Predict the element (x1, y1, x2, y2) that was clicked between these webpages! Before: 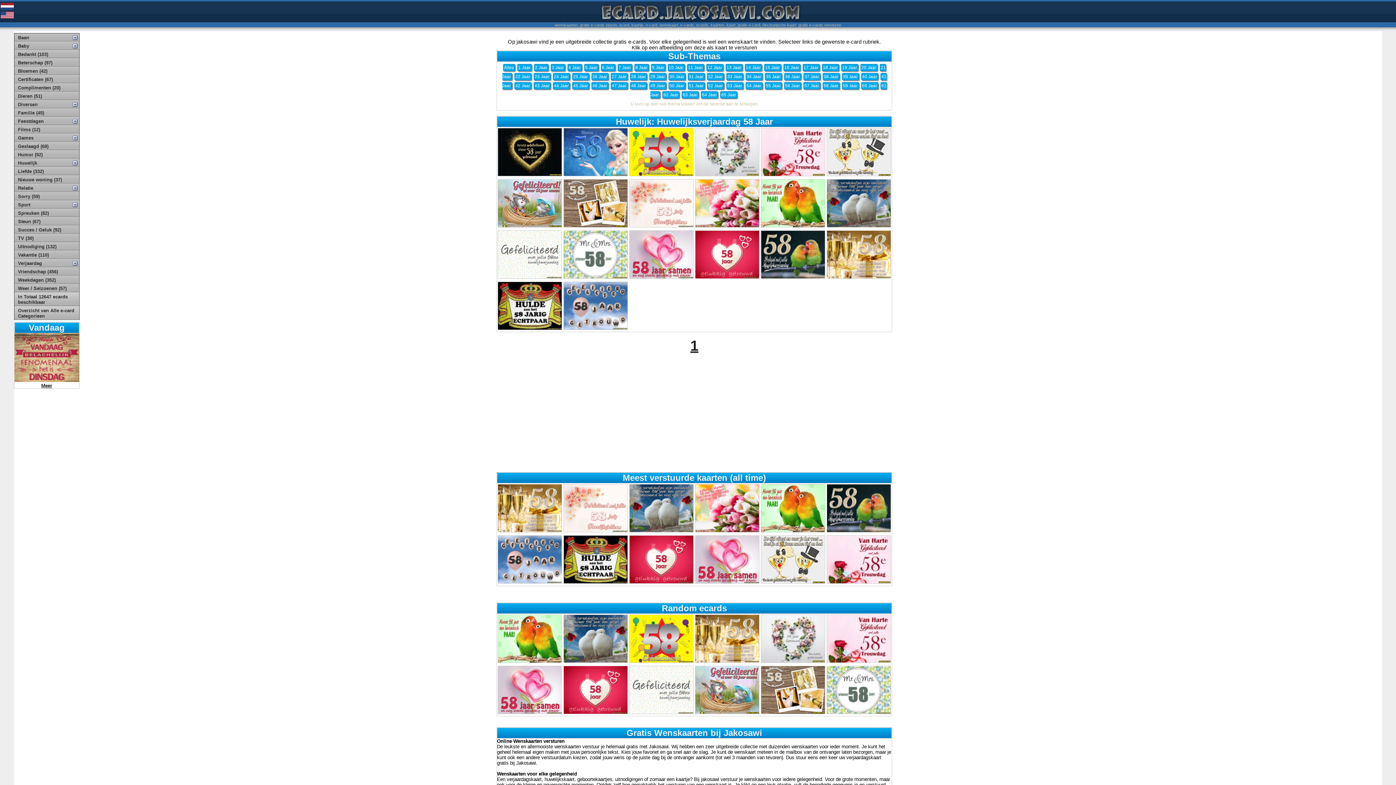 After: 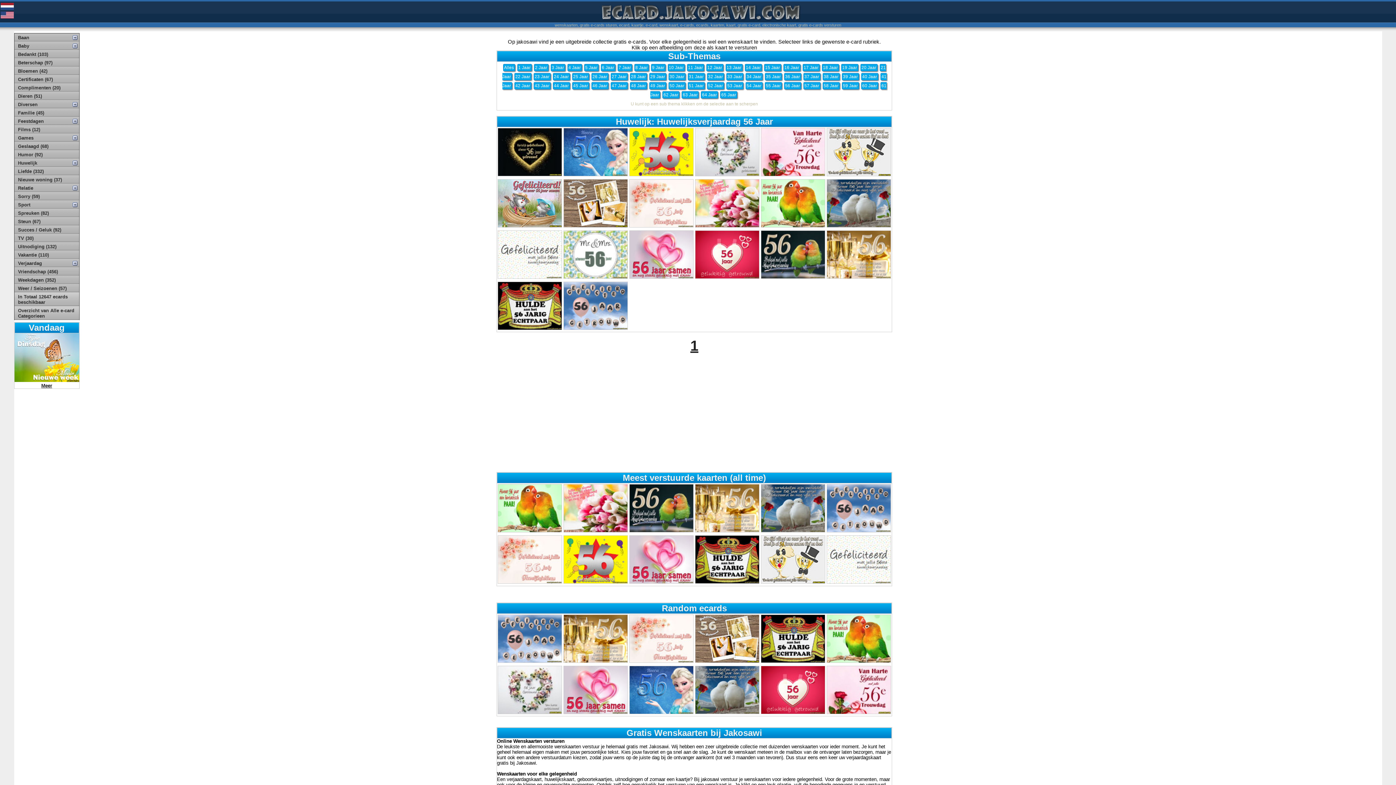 Action: label: 56 Jaar bbox: (784, 82, 801, 89)